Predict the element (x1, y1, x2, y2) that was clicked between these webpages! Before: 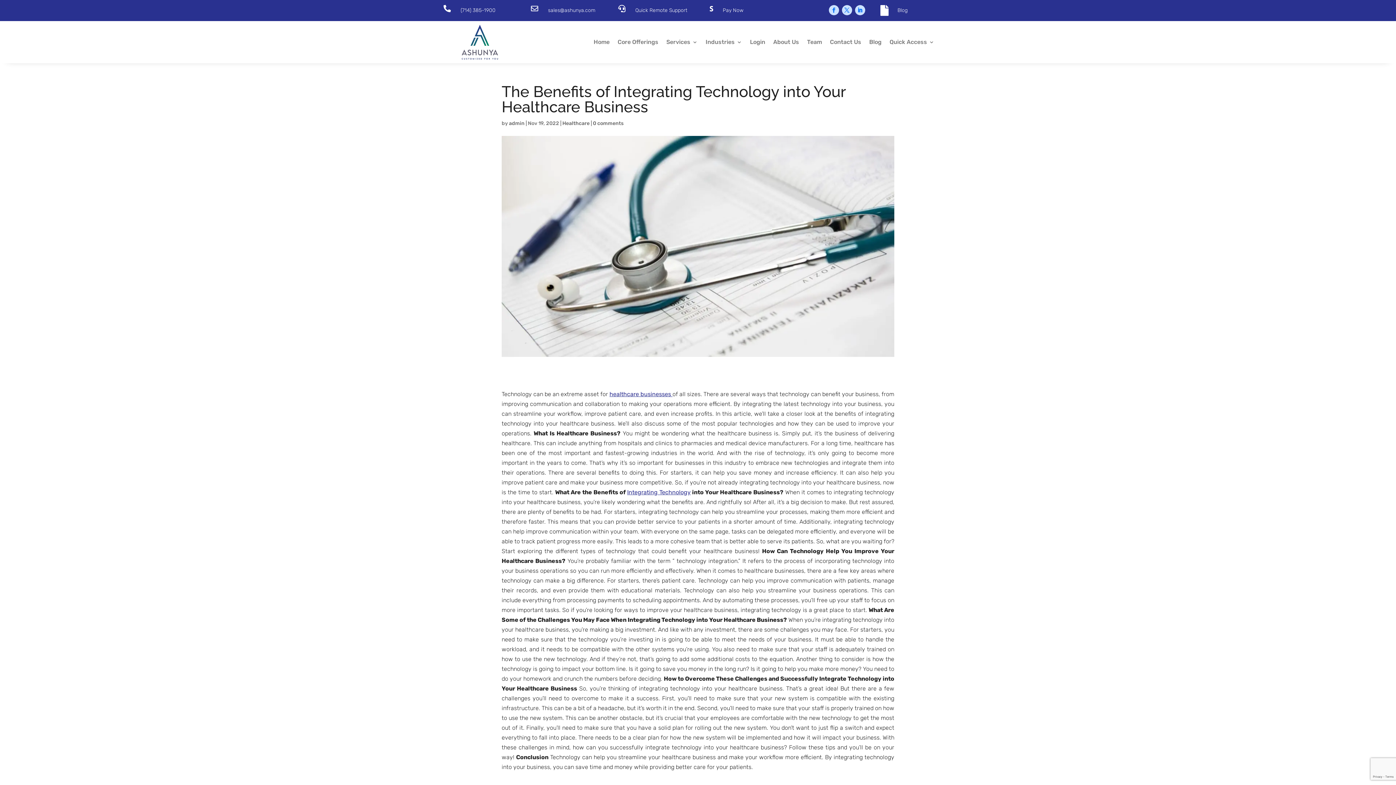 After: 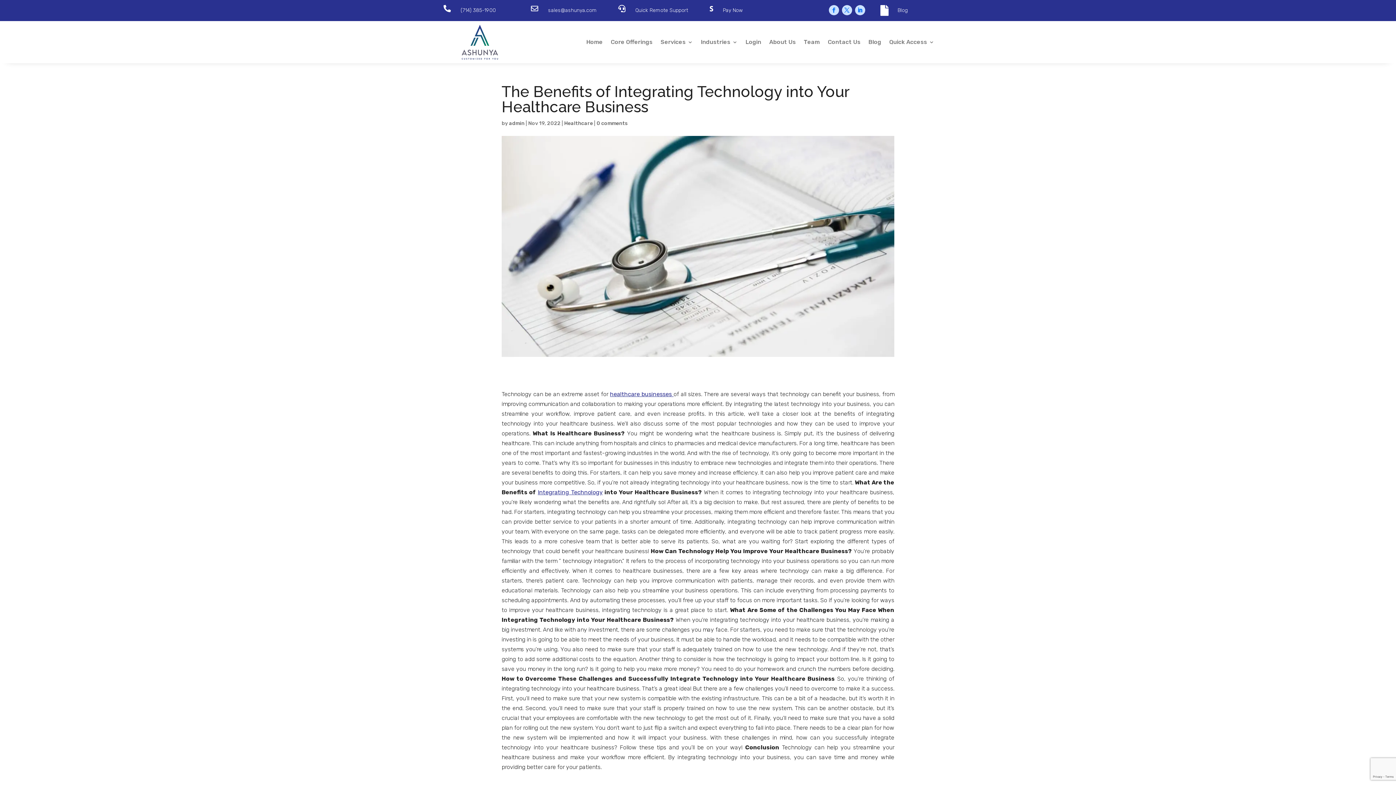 Action: bbox: (722, 7, 743, 13) label: Pay Now